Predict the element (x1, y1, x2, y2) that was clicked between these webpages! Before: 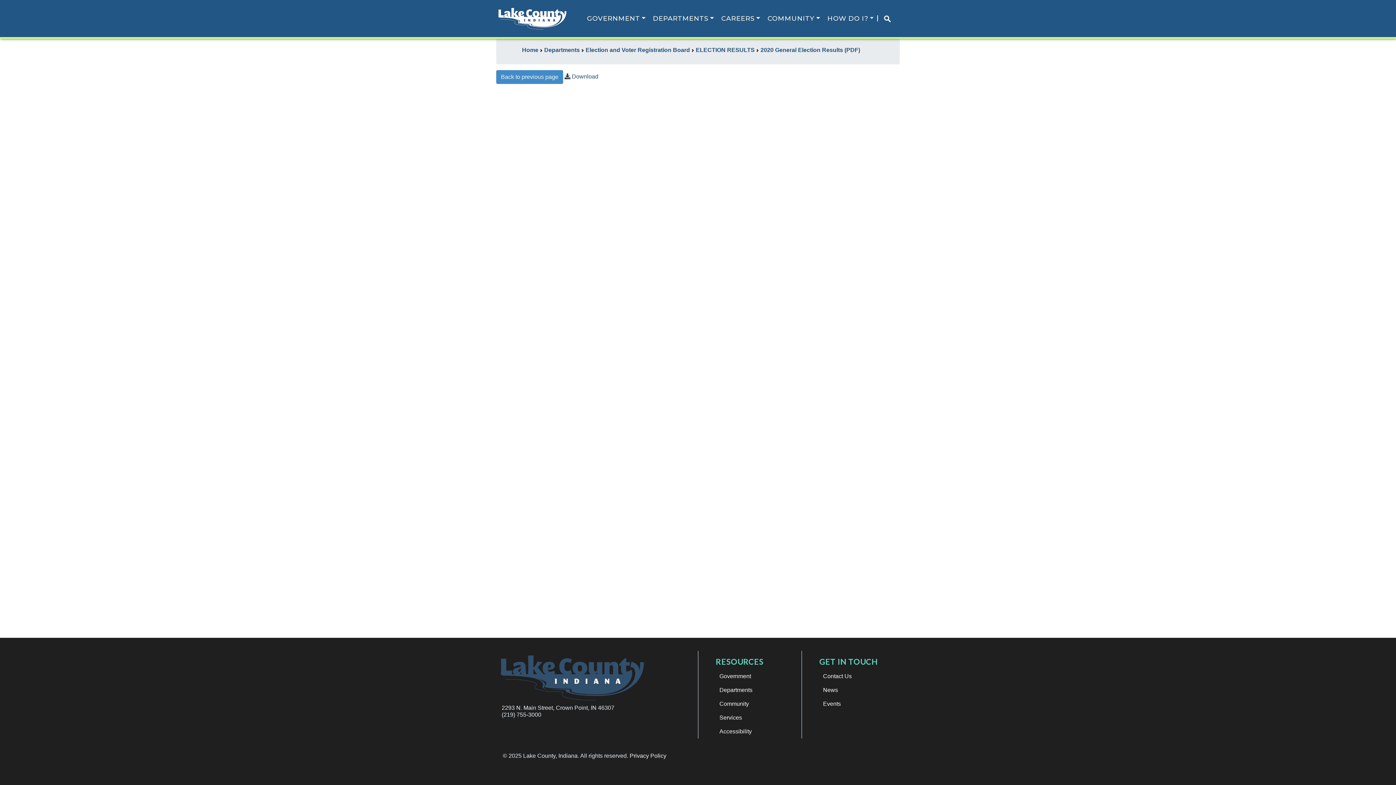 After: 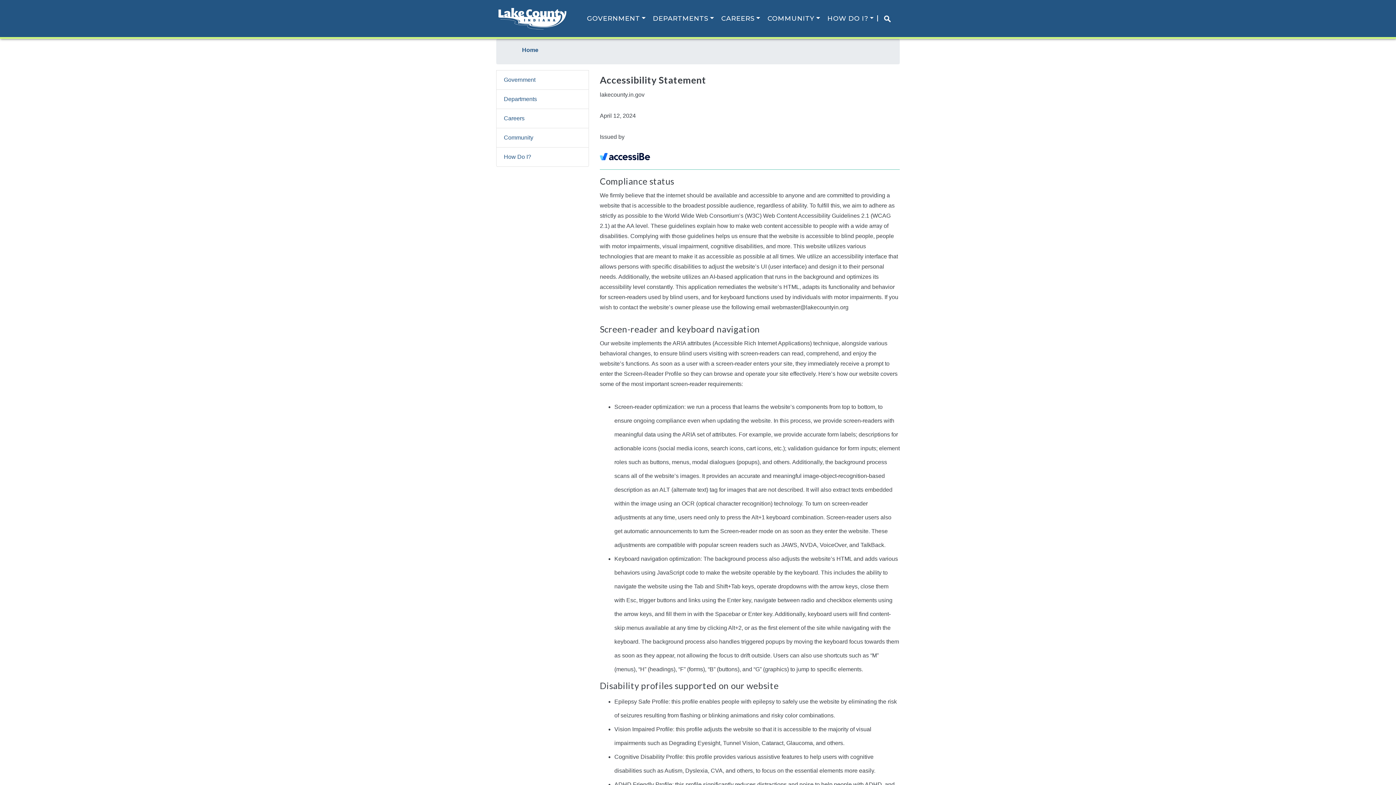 Action: bbox: (719, 728, 752, 734) label: Accessibility